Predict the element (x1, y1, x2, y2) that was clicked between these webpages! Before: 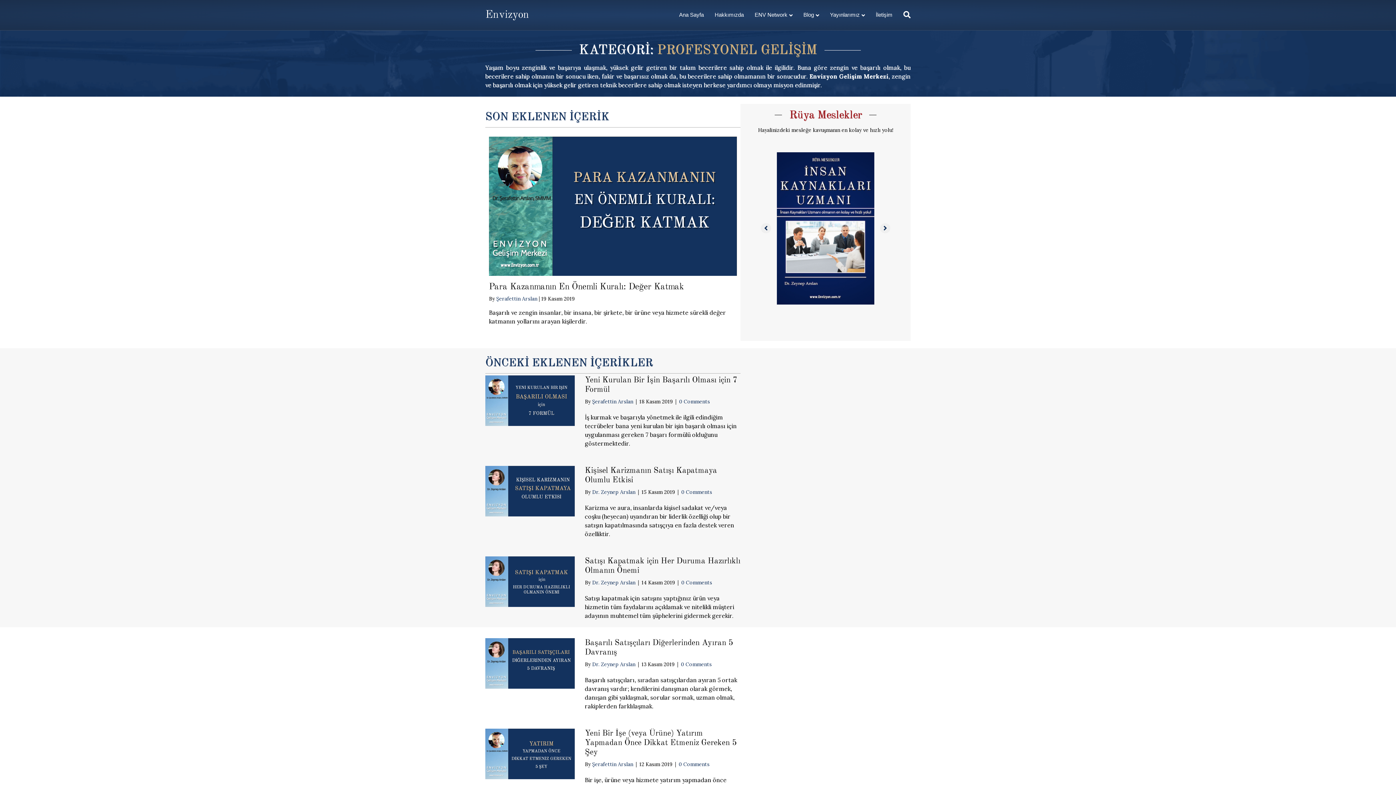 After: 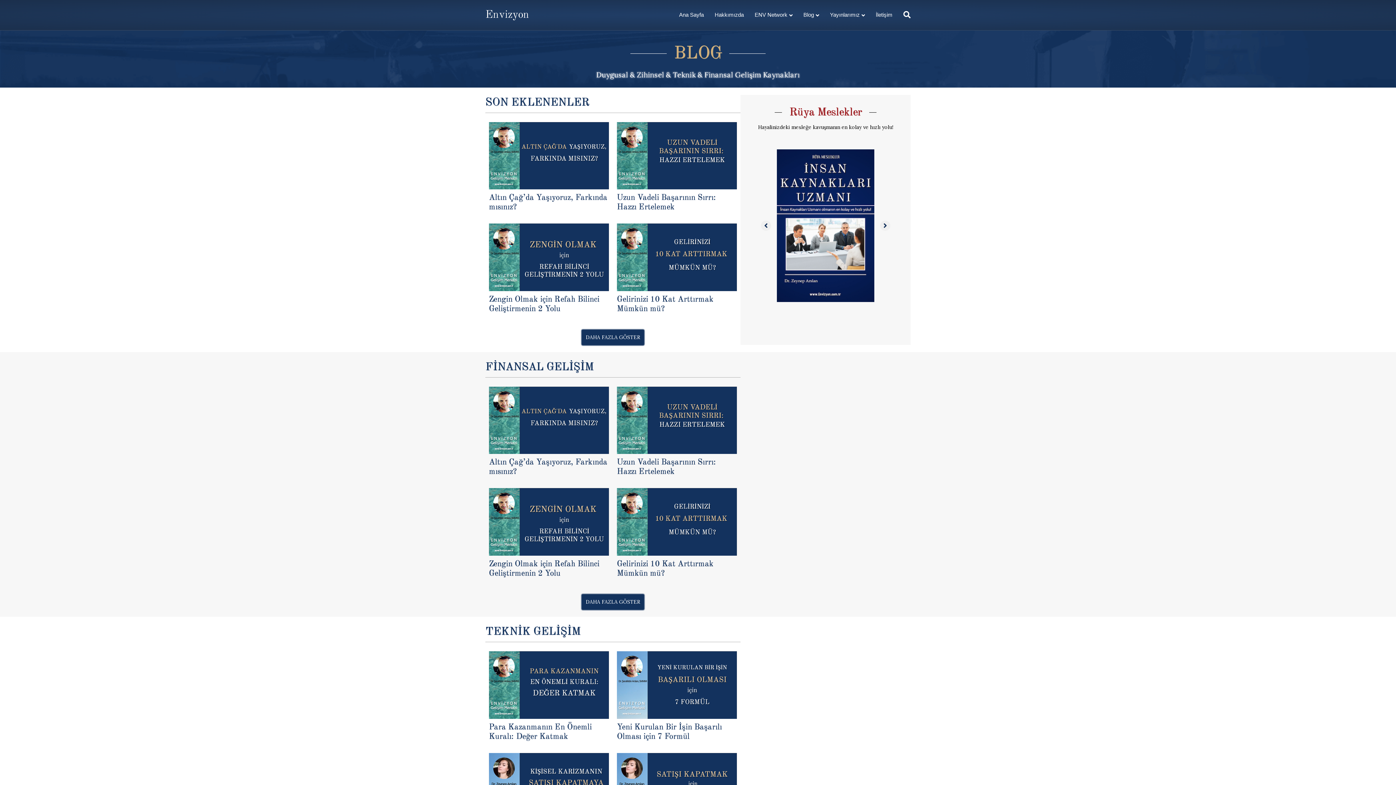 Action: label: Blog bbox: (798, 5, 824, 24)